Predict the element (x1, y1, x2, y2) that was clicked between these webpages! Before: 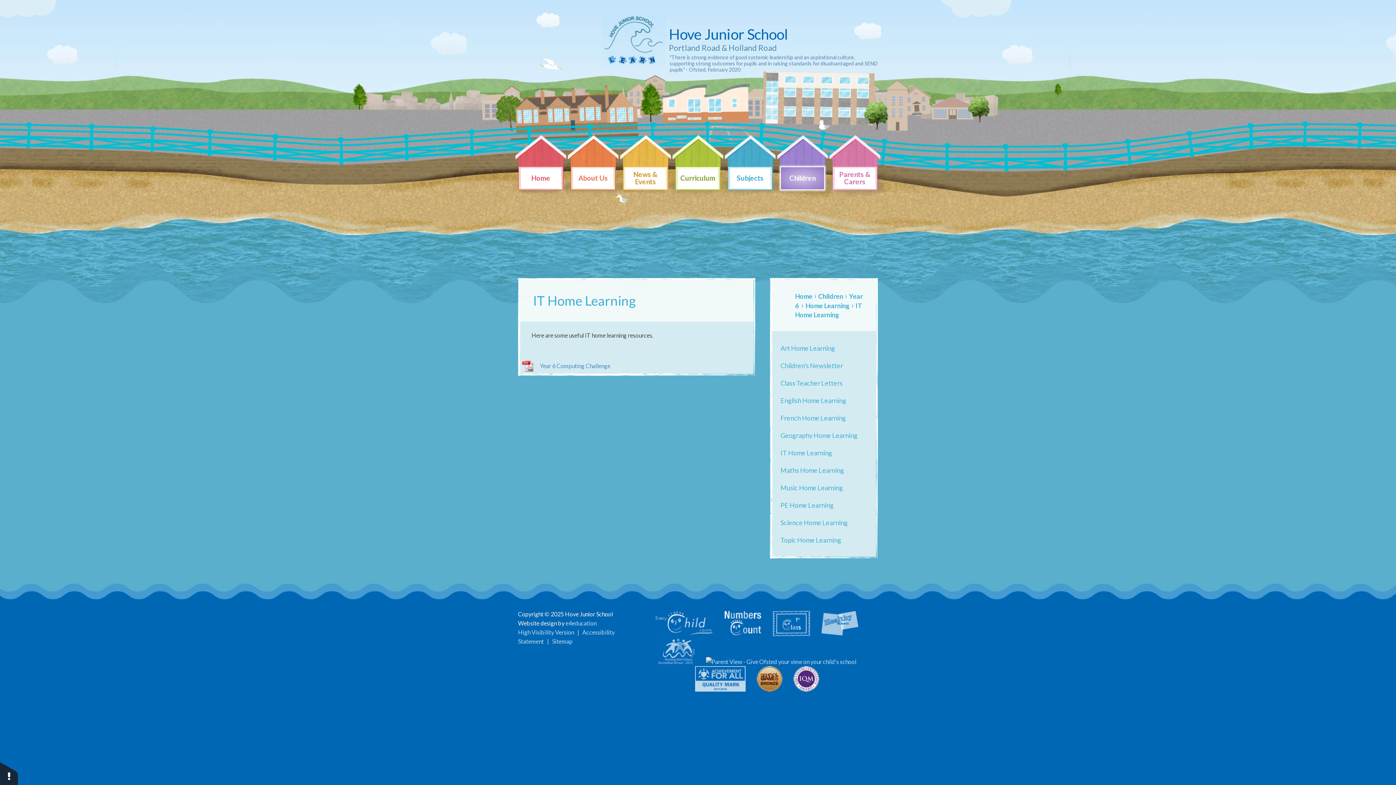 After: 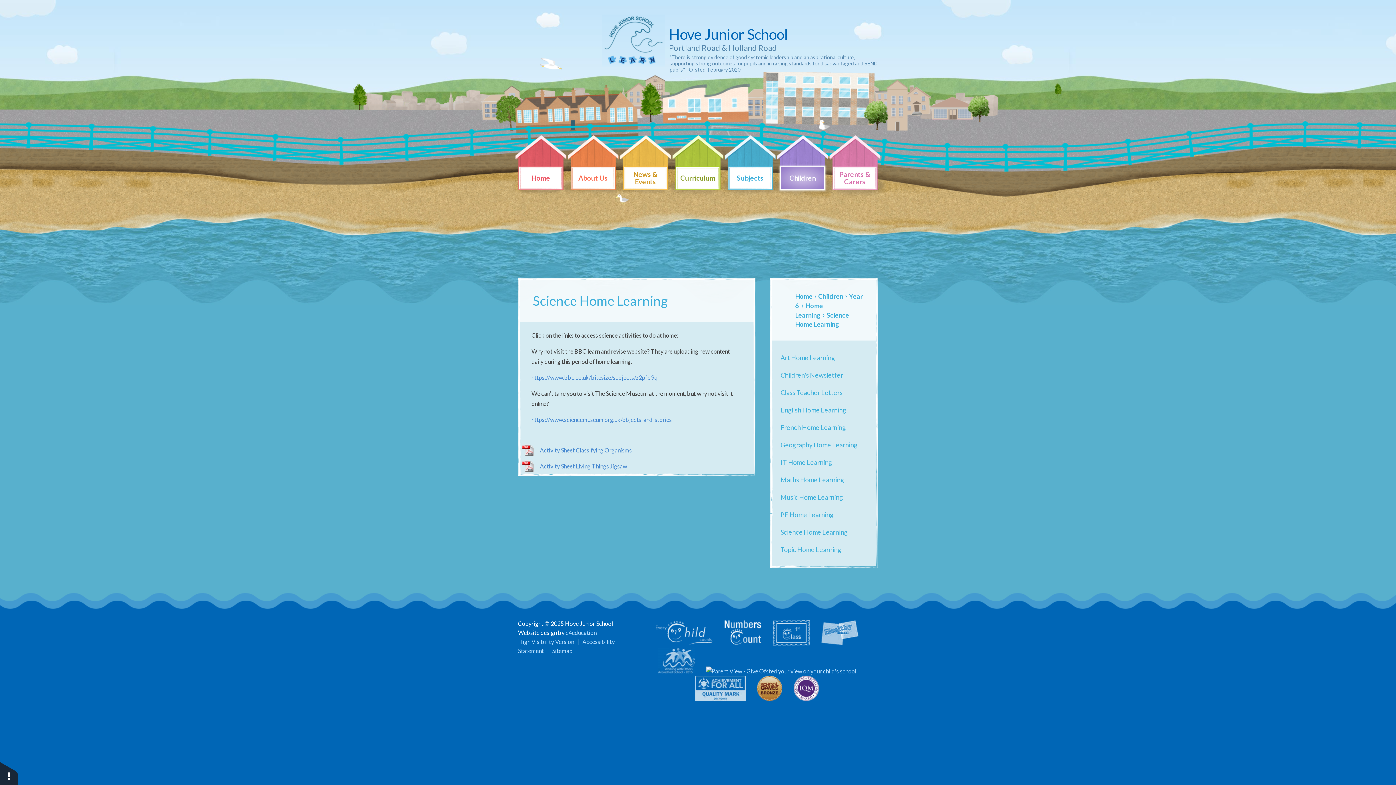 Action: bbox: (780, 513, 867, 532) label: Science Home Learning